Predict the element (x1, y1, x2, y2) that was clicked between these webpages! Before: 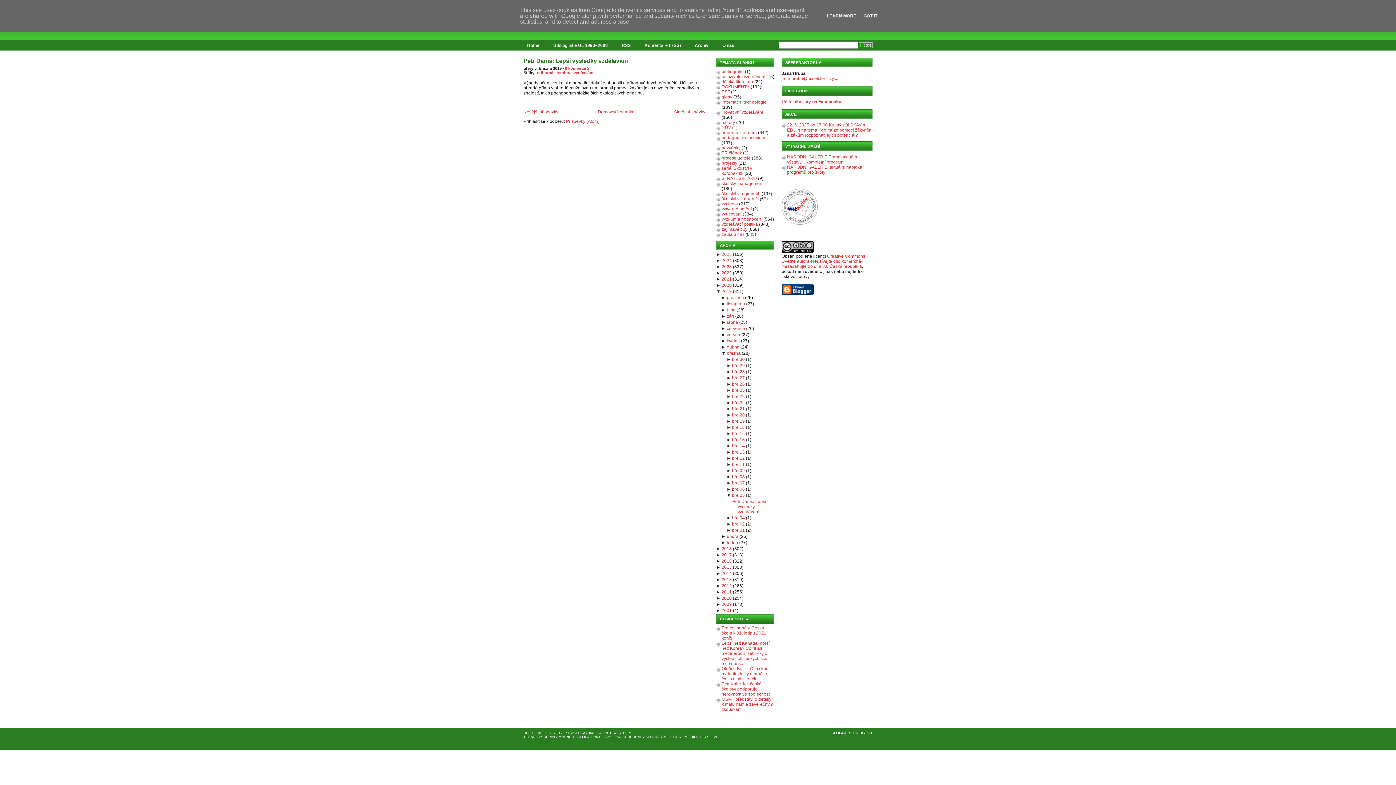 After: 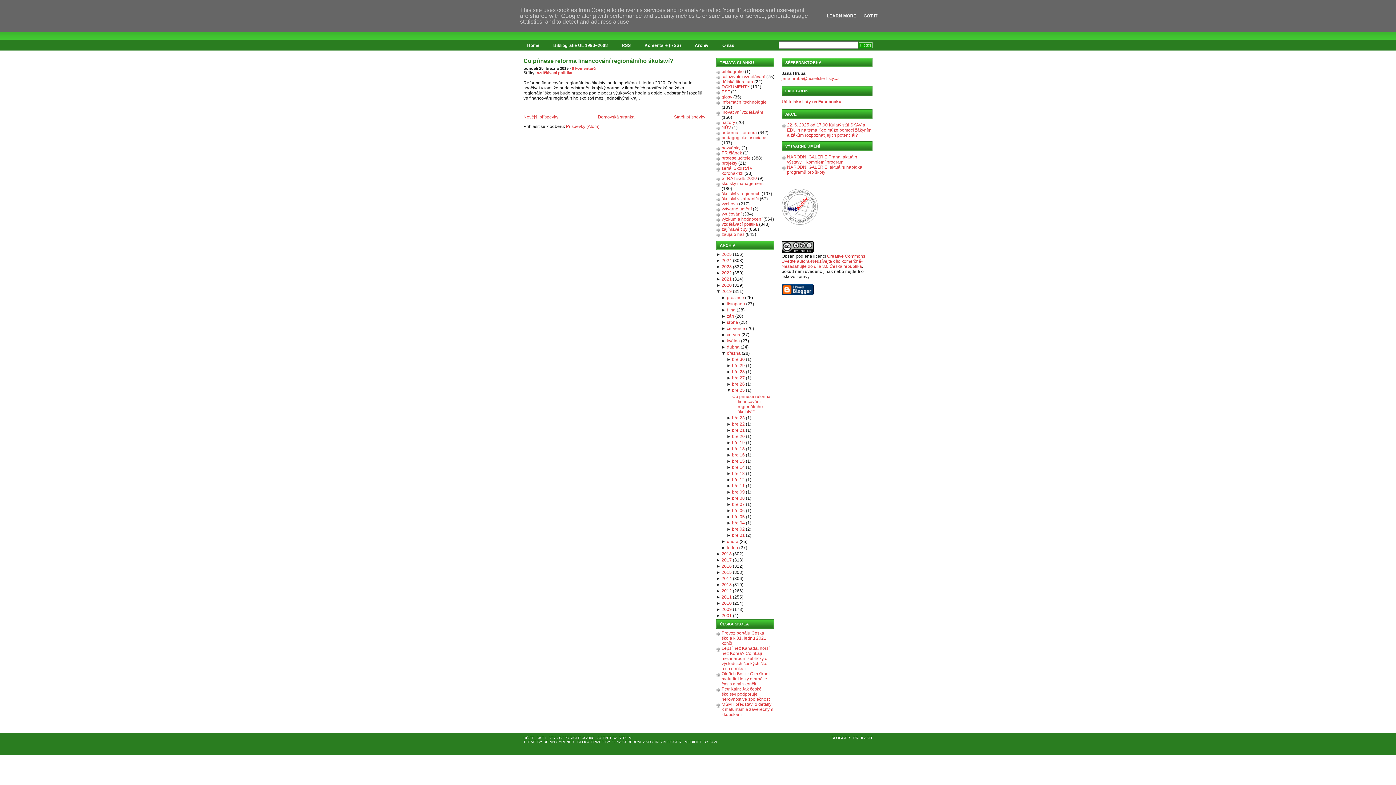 Action: label: bře 25 bbox: (732, 388, 745, 393)